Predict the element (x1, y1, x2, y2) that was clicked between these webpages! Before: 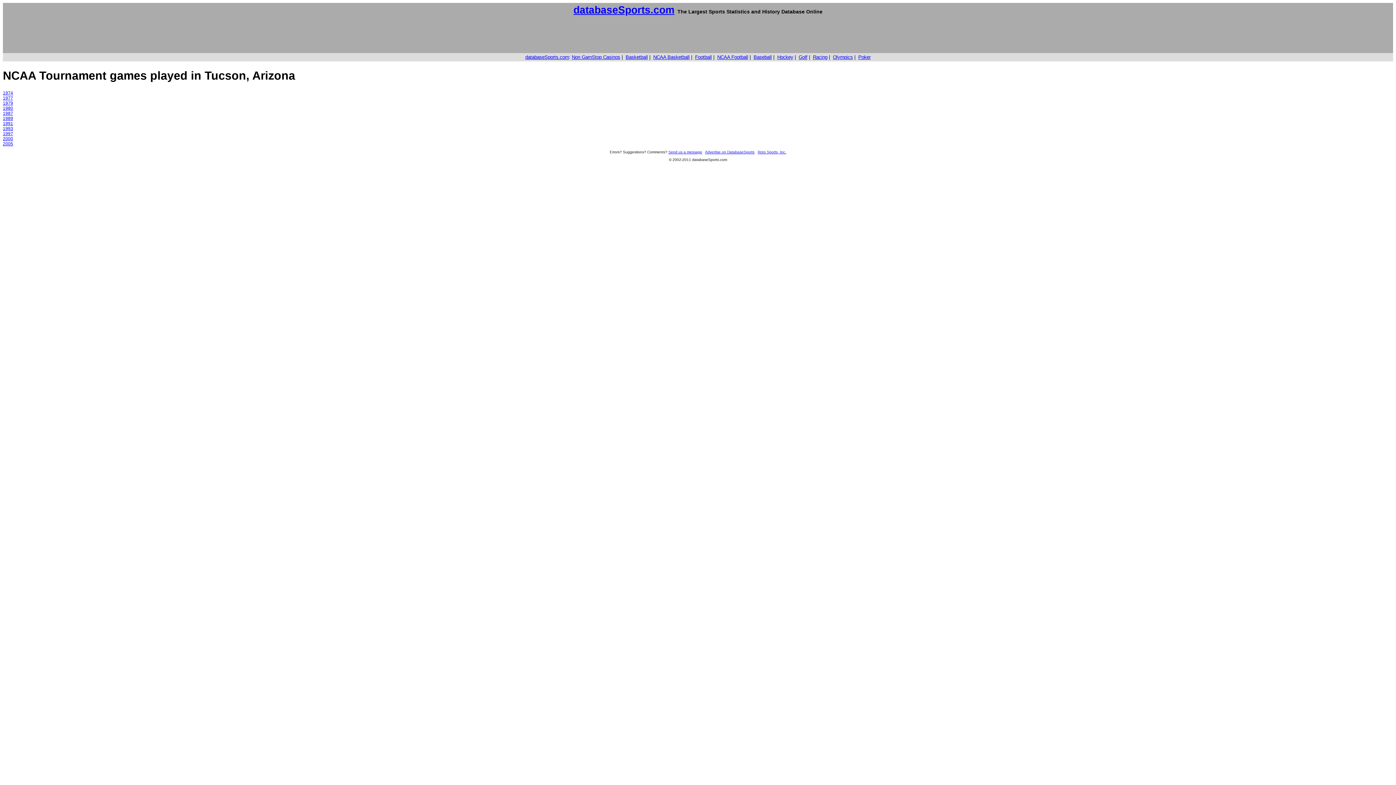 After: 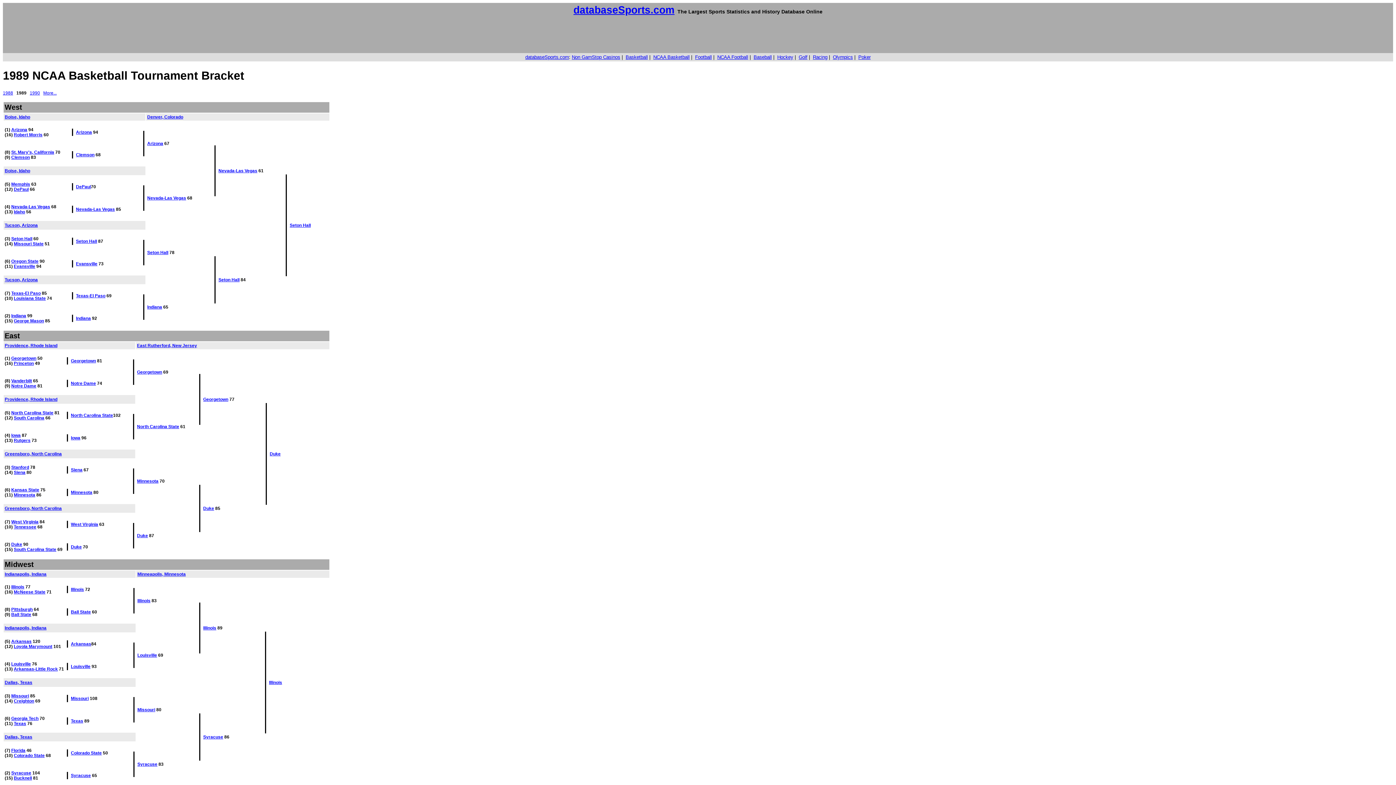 Action: label: 1989 bbox: (2, 115, 13, 121)